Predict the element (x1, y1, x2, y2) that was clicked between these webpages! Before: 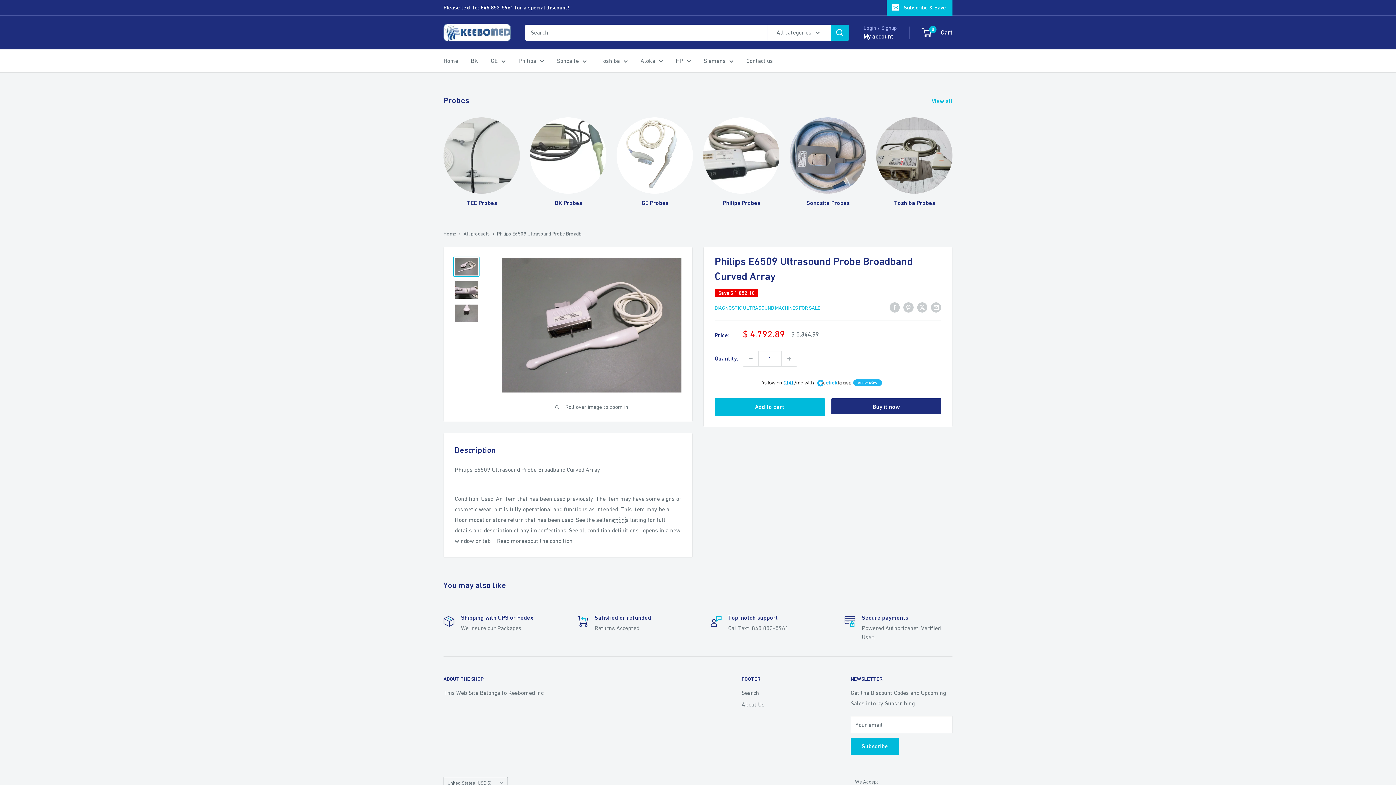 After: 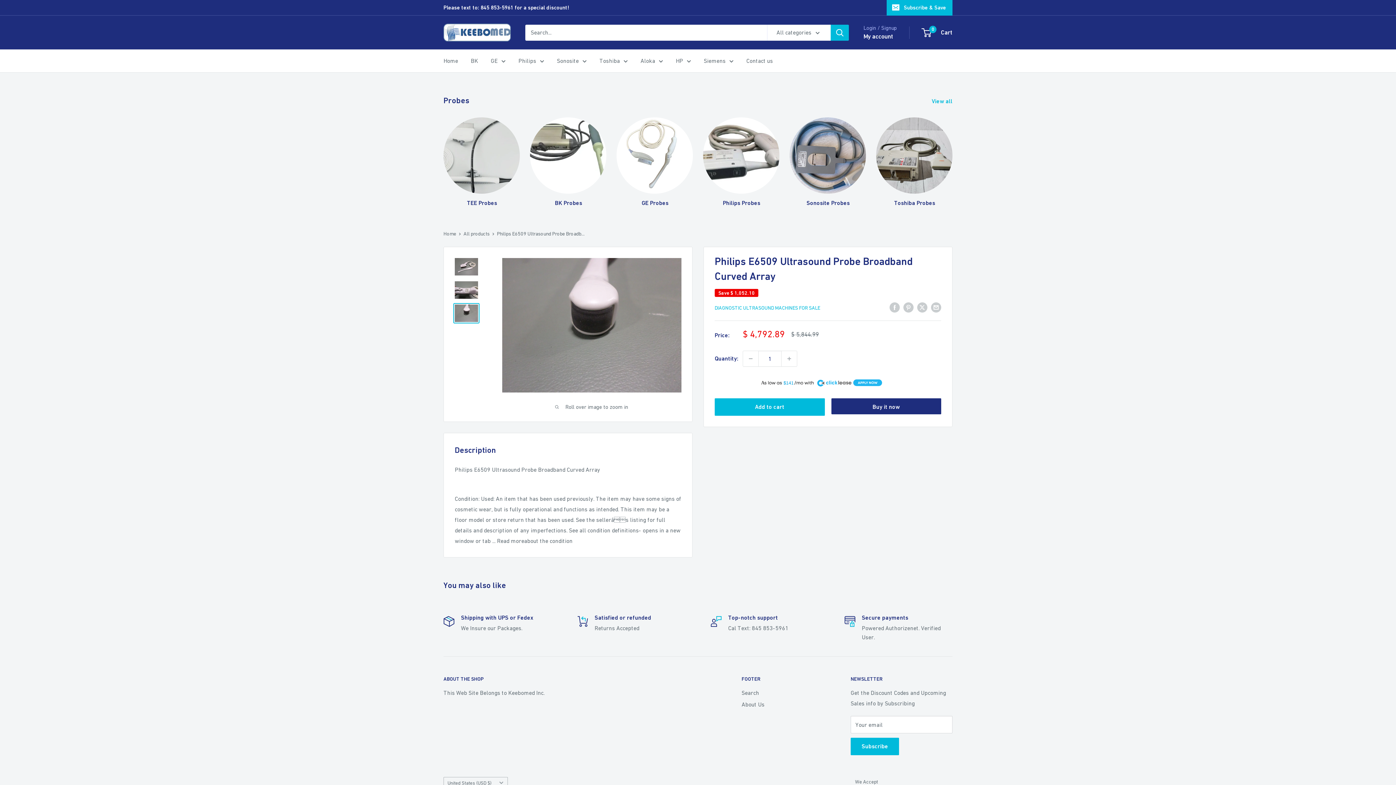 Action: bbox: (453, 303, 479, 323)